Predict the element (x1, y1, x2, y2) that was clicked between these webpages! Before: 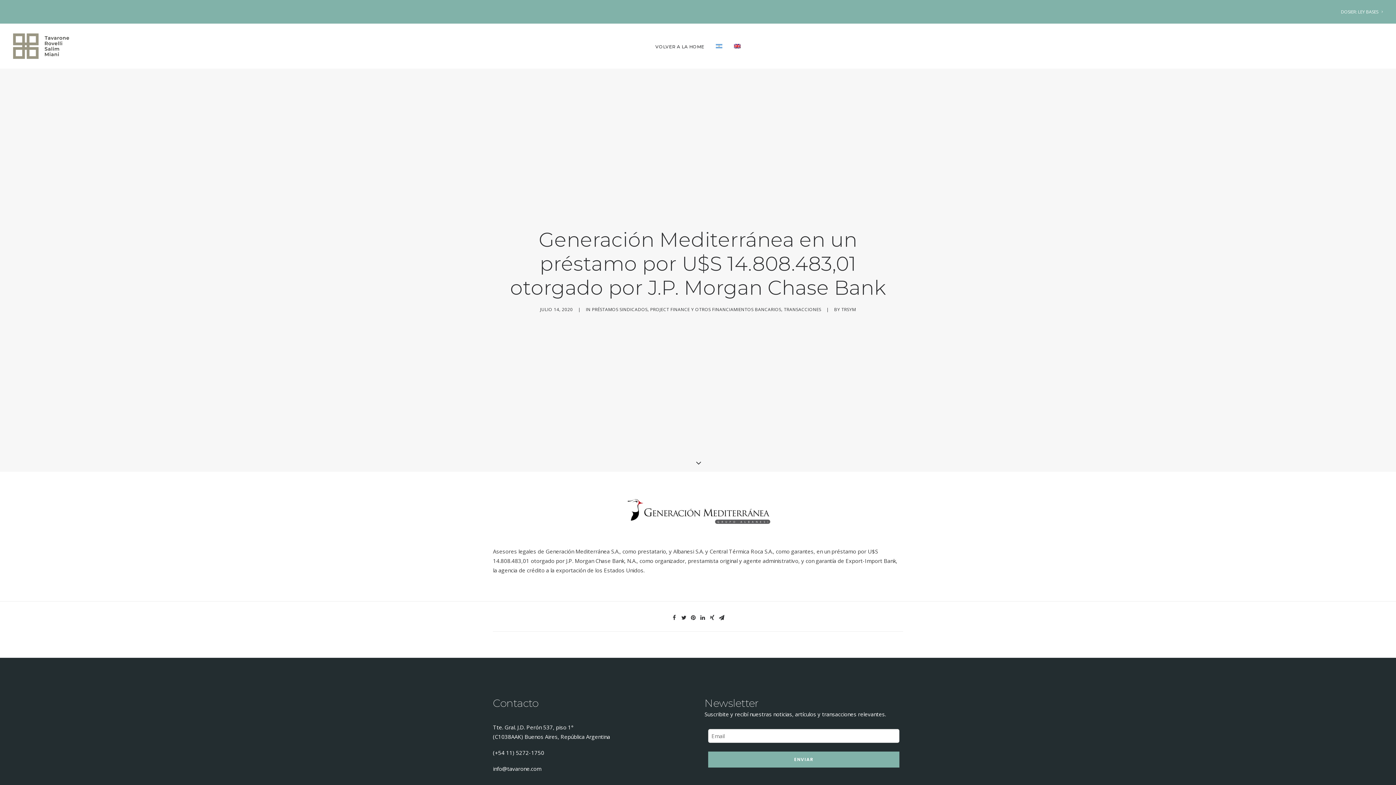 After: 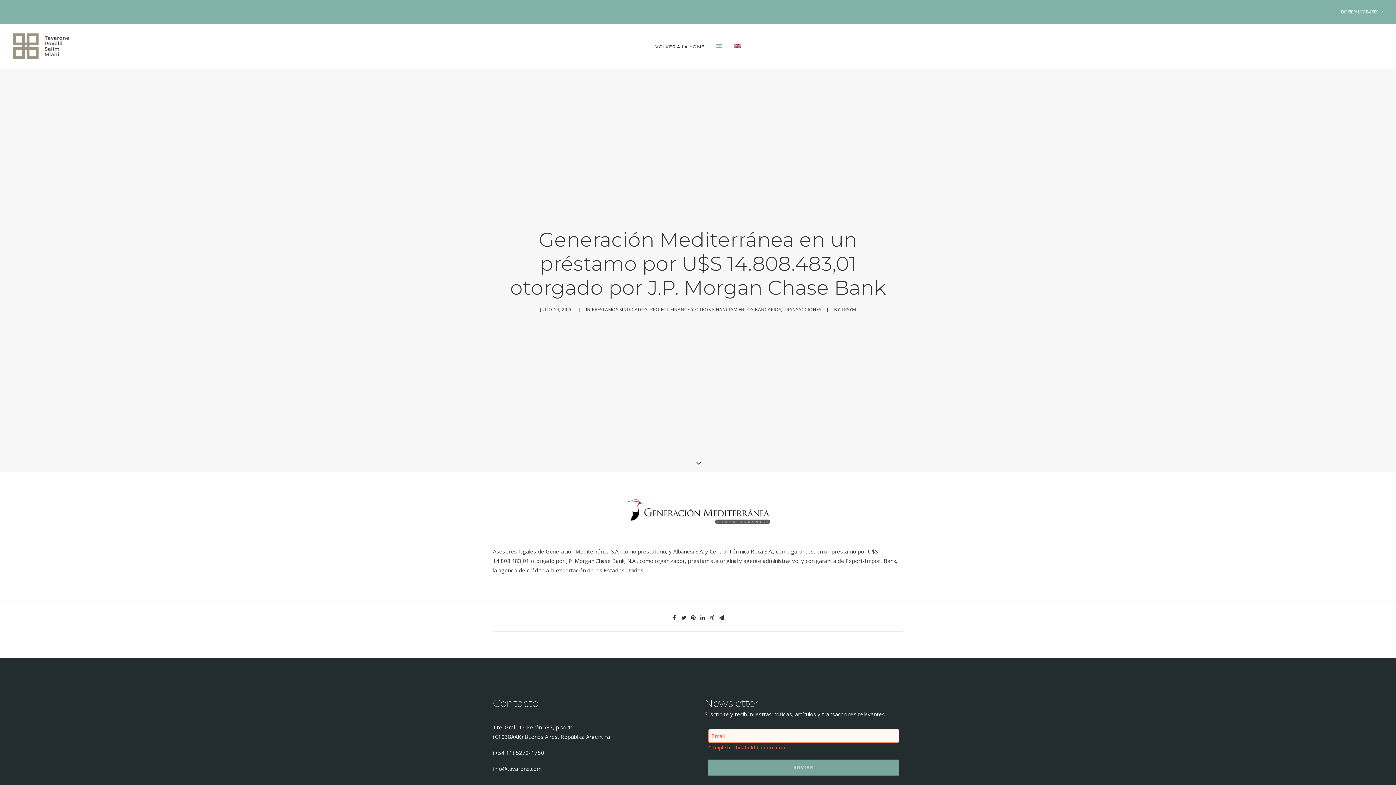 Action: bbox: (708, 752, 899, 768) label: ENVIAR